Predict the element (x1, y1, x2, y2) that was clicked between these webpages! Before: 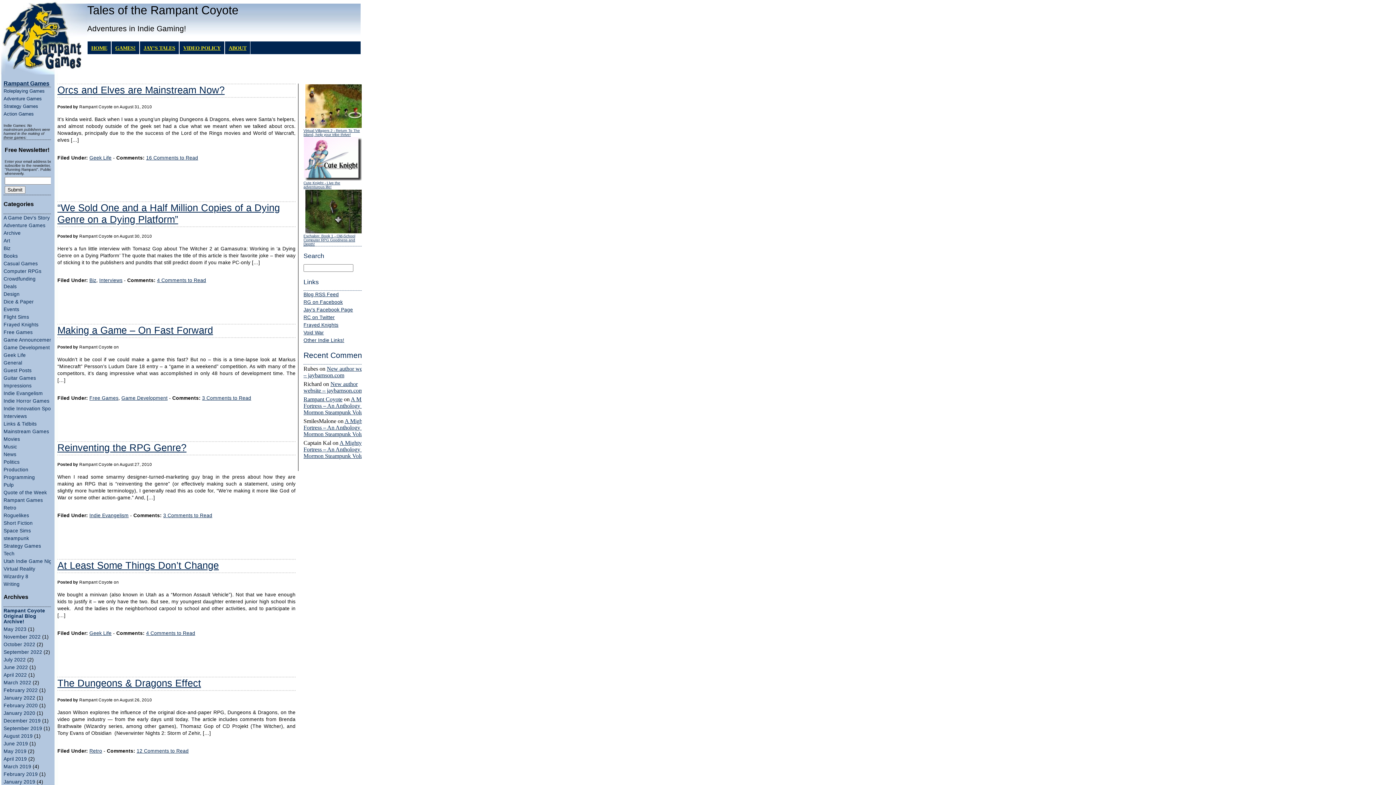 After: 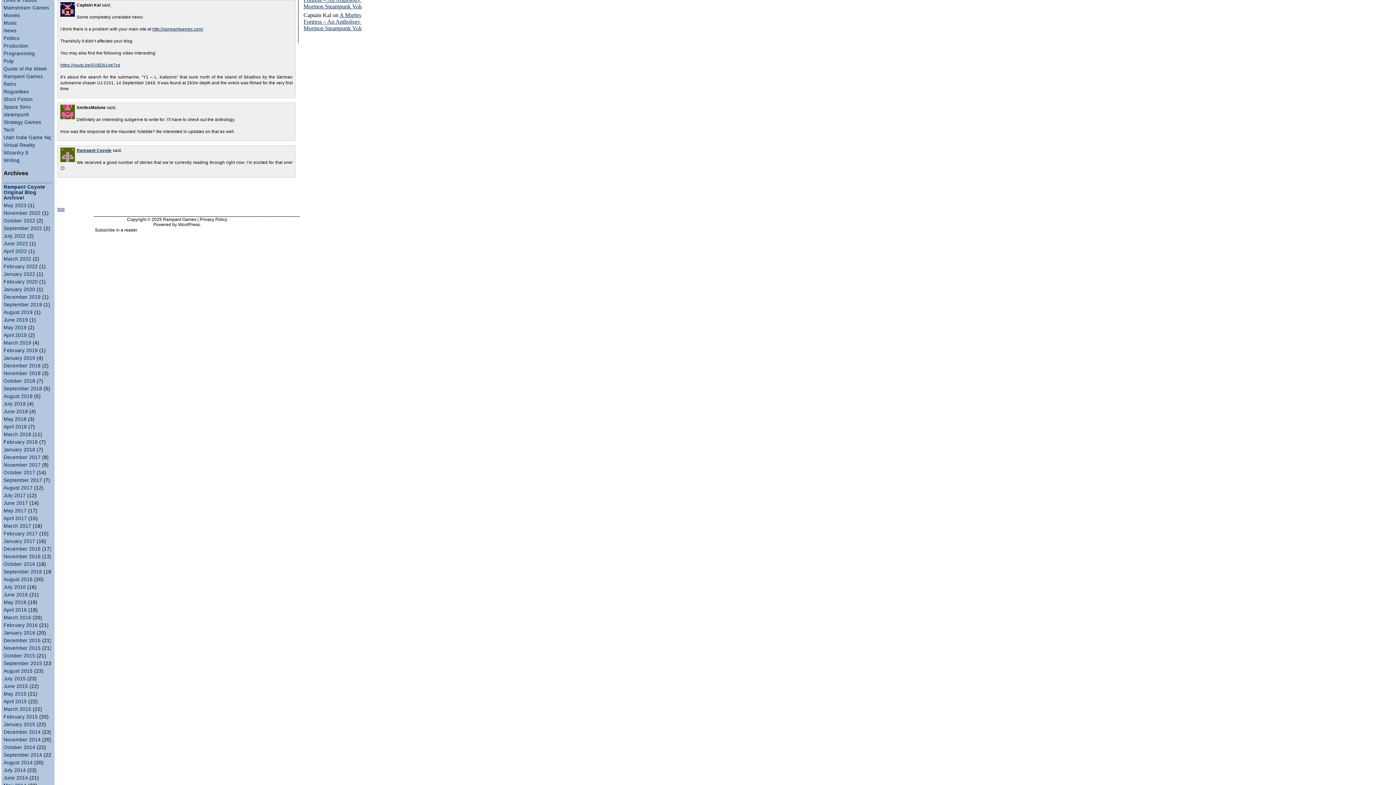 Action: label: A Mighty Fortress – An Anthology of Mormon Steampunk Volume 4 bbox: (303, 440, 374, 459)